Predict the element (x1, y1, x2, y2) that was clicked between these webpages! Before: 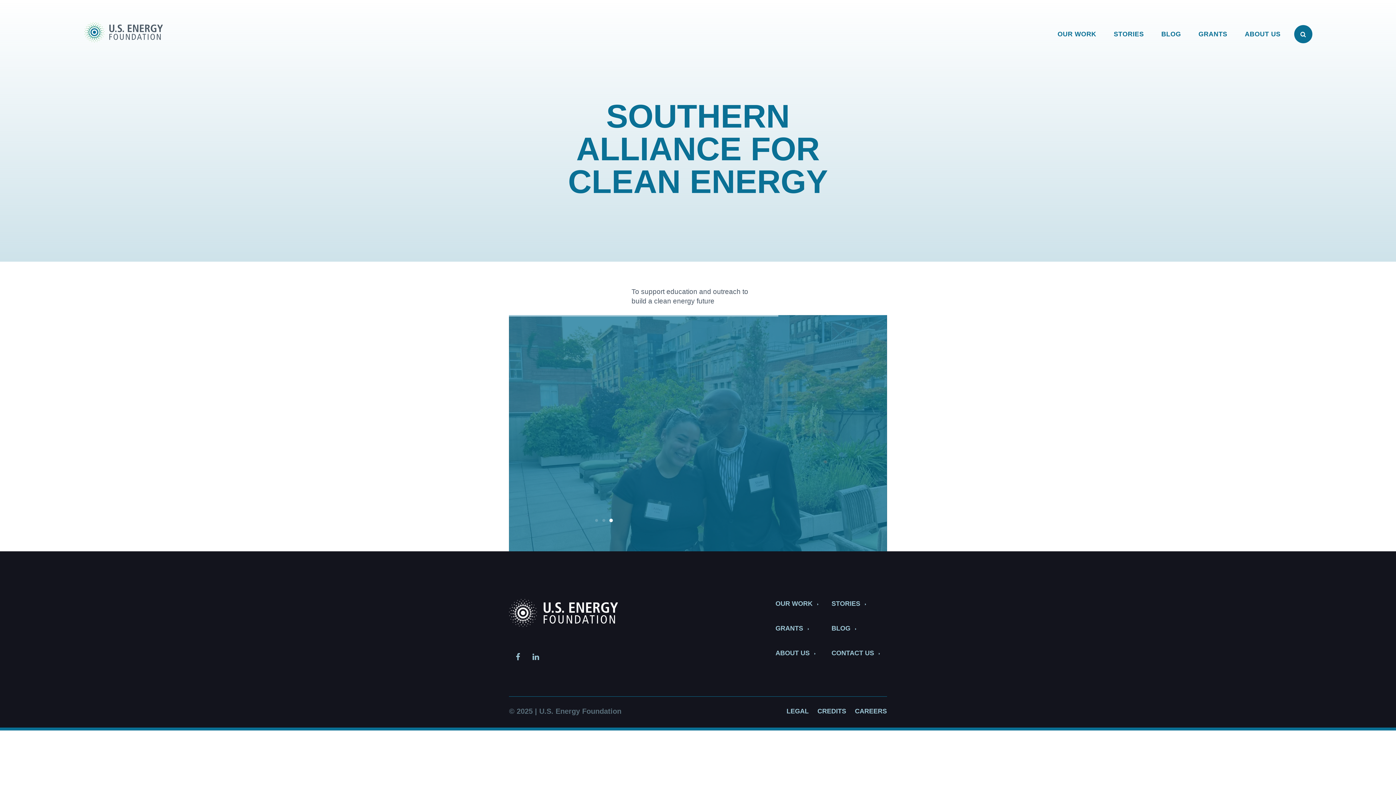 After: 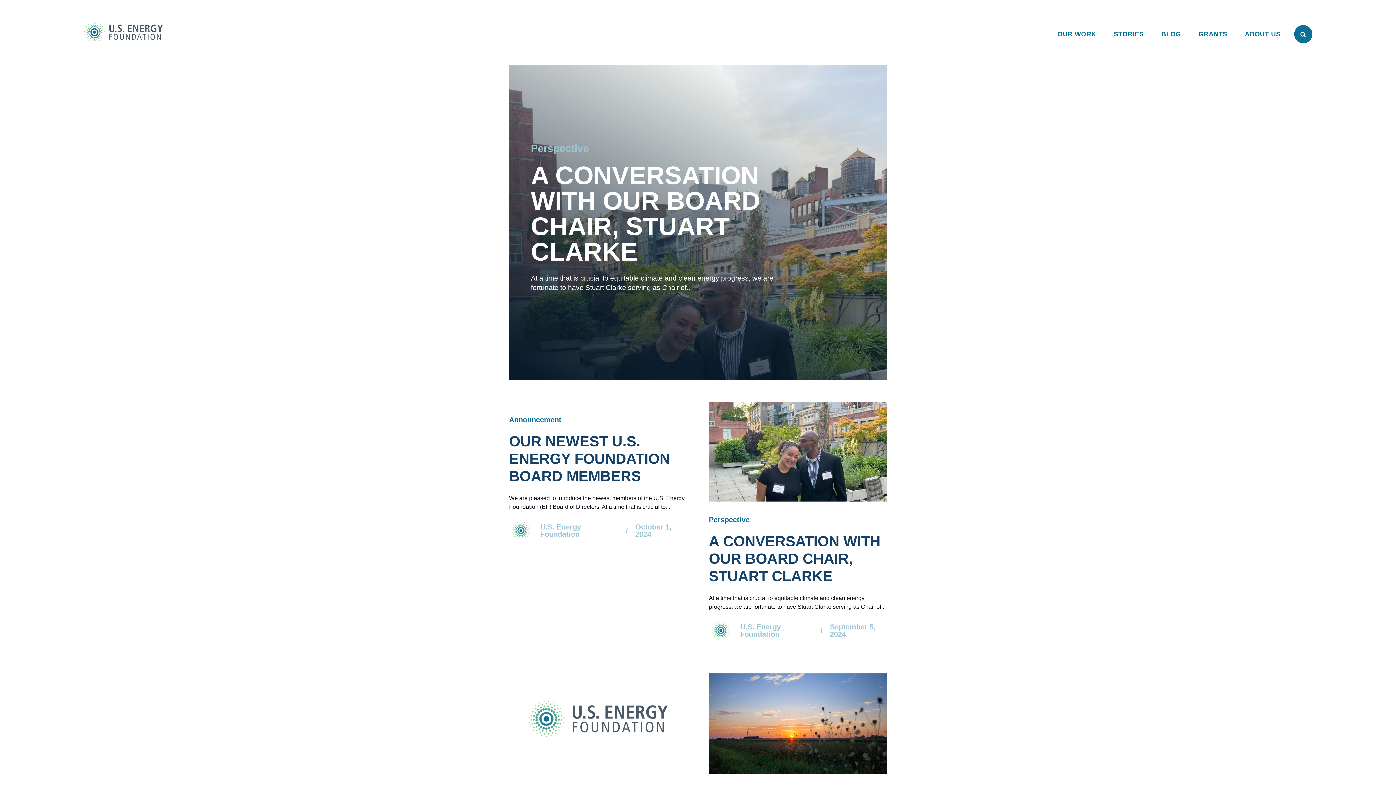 Action: label: BLOG bbox: (1161, 16, 1181, 52)